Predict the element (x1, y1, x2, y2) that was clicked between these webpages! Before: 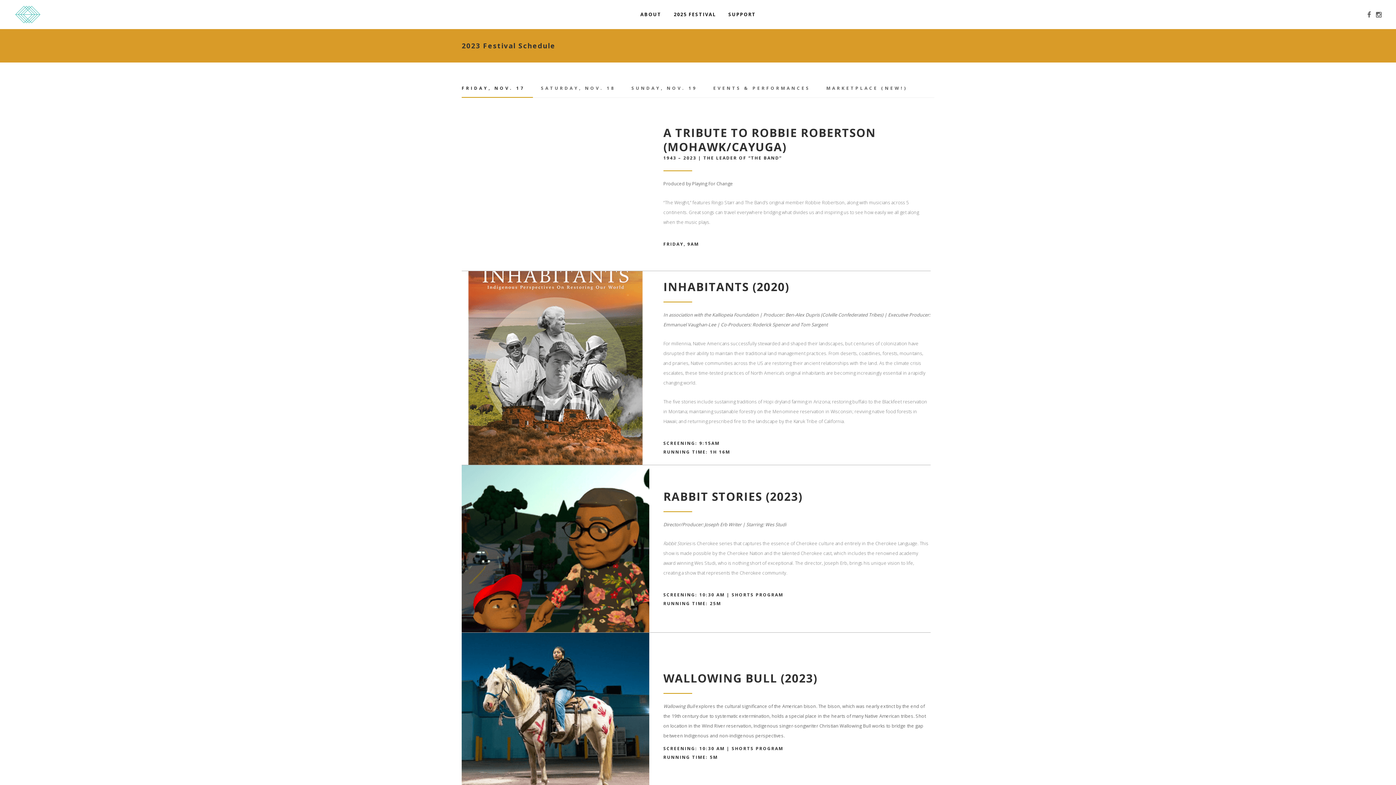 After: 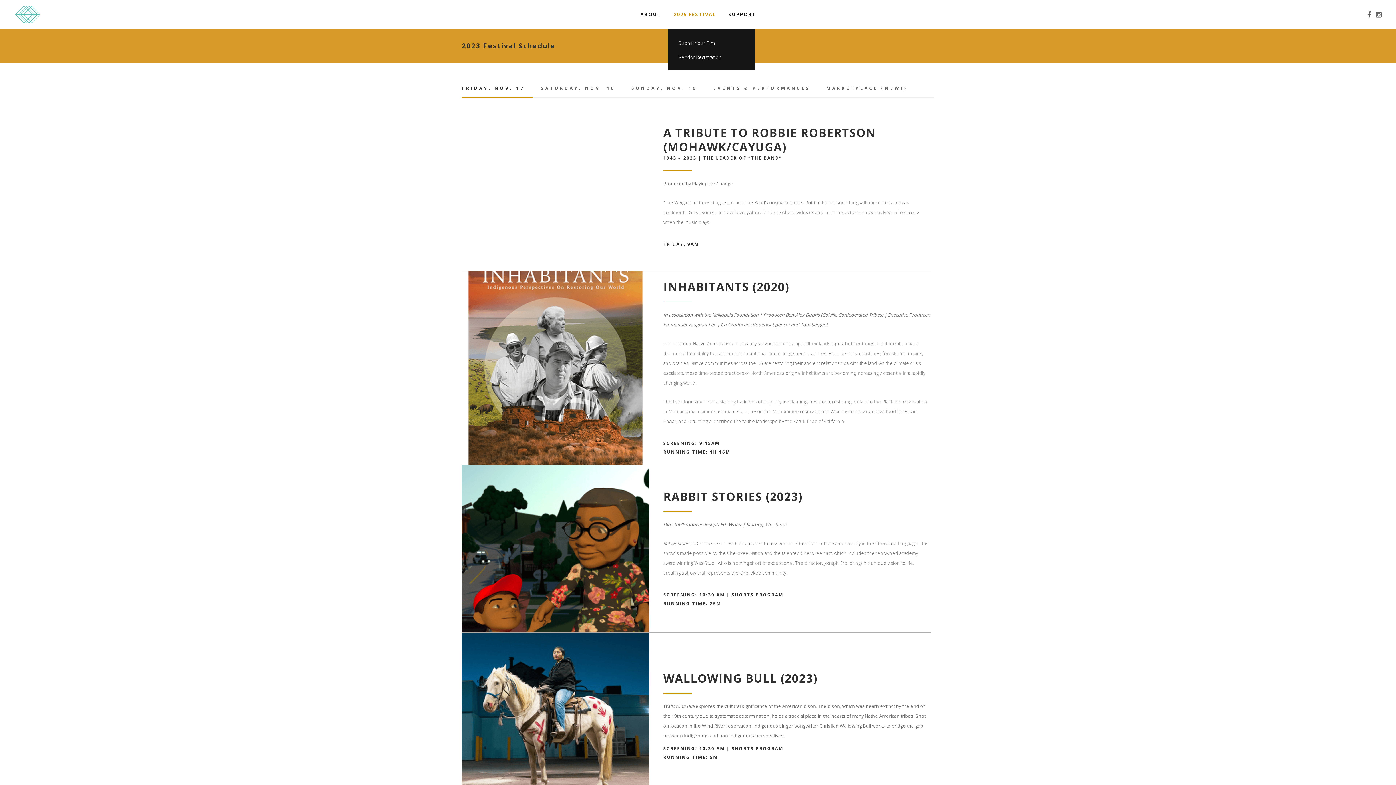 Action: label: 2025 FESTIVAL bbox: (667, 0, 722, 29)